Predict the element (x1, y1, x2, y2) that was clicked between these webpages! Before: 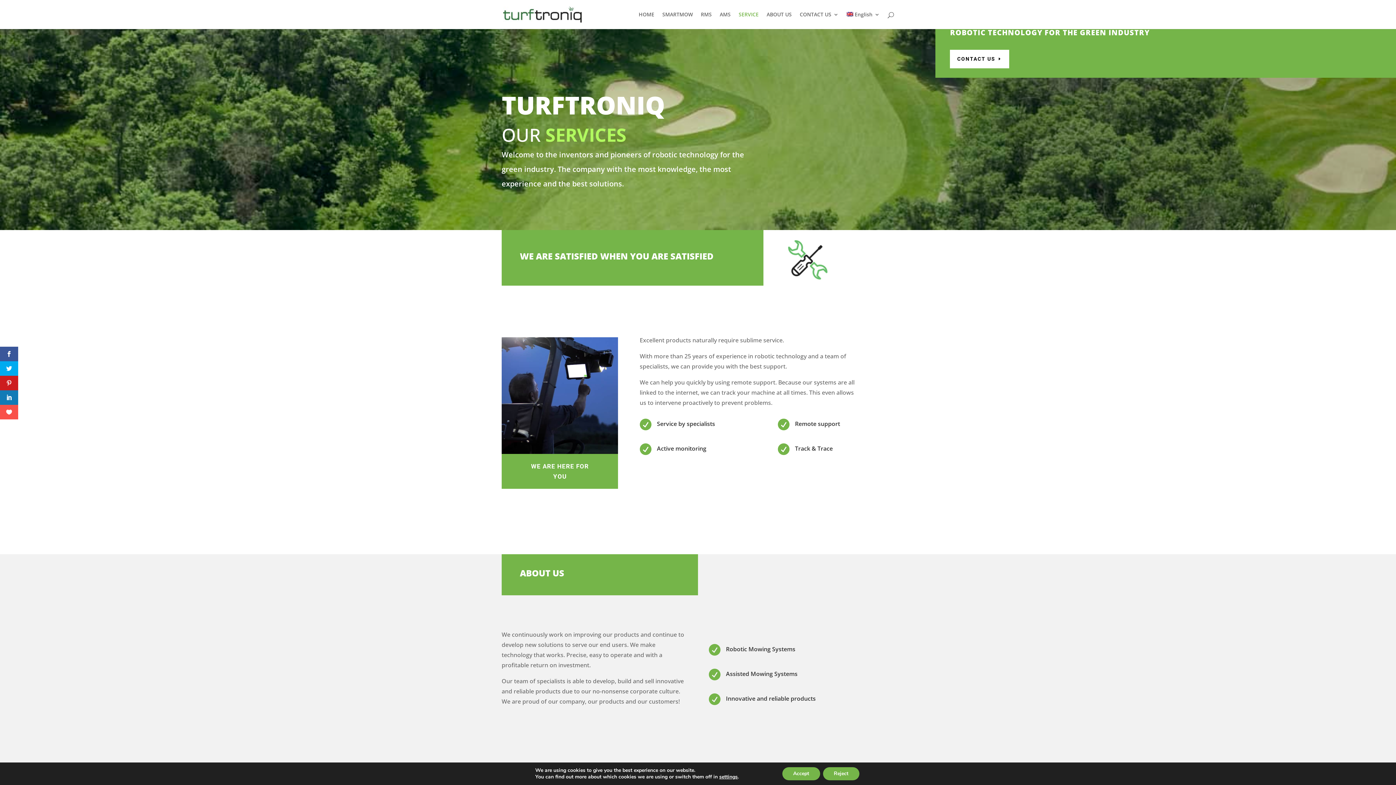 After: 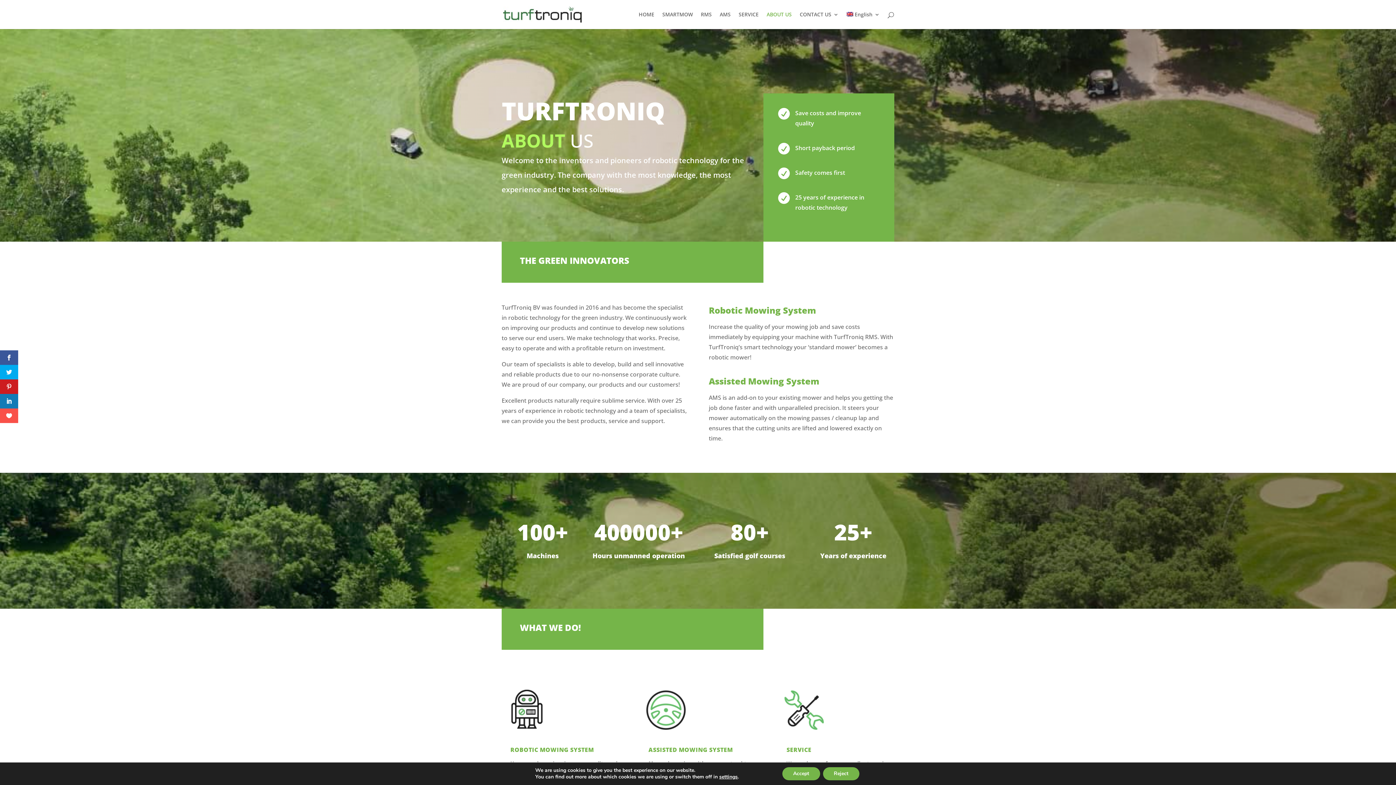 Action: label: ABOUT US bbox: (766, 12, 791, 29)